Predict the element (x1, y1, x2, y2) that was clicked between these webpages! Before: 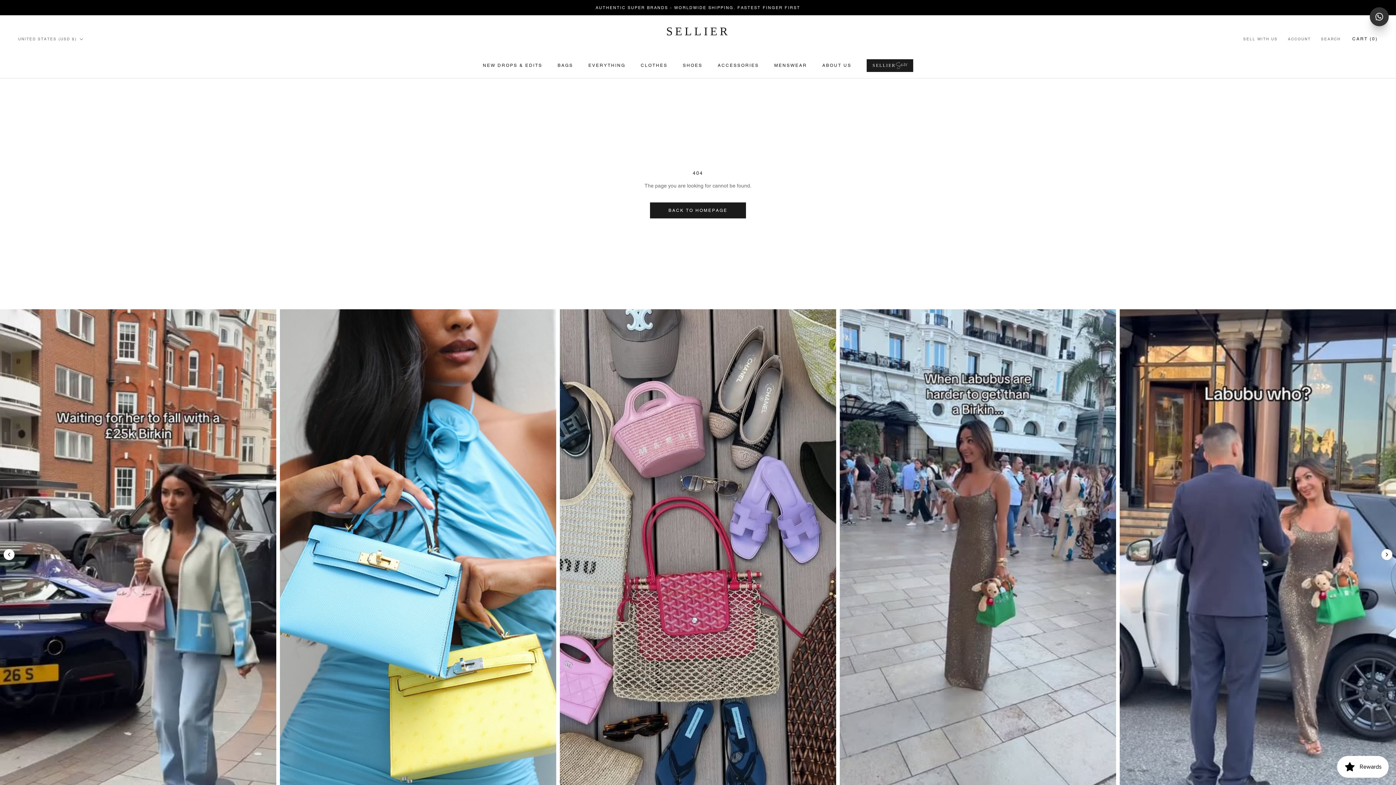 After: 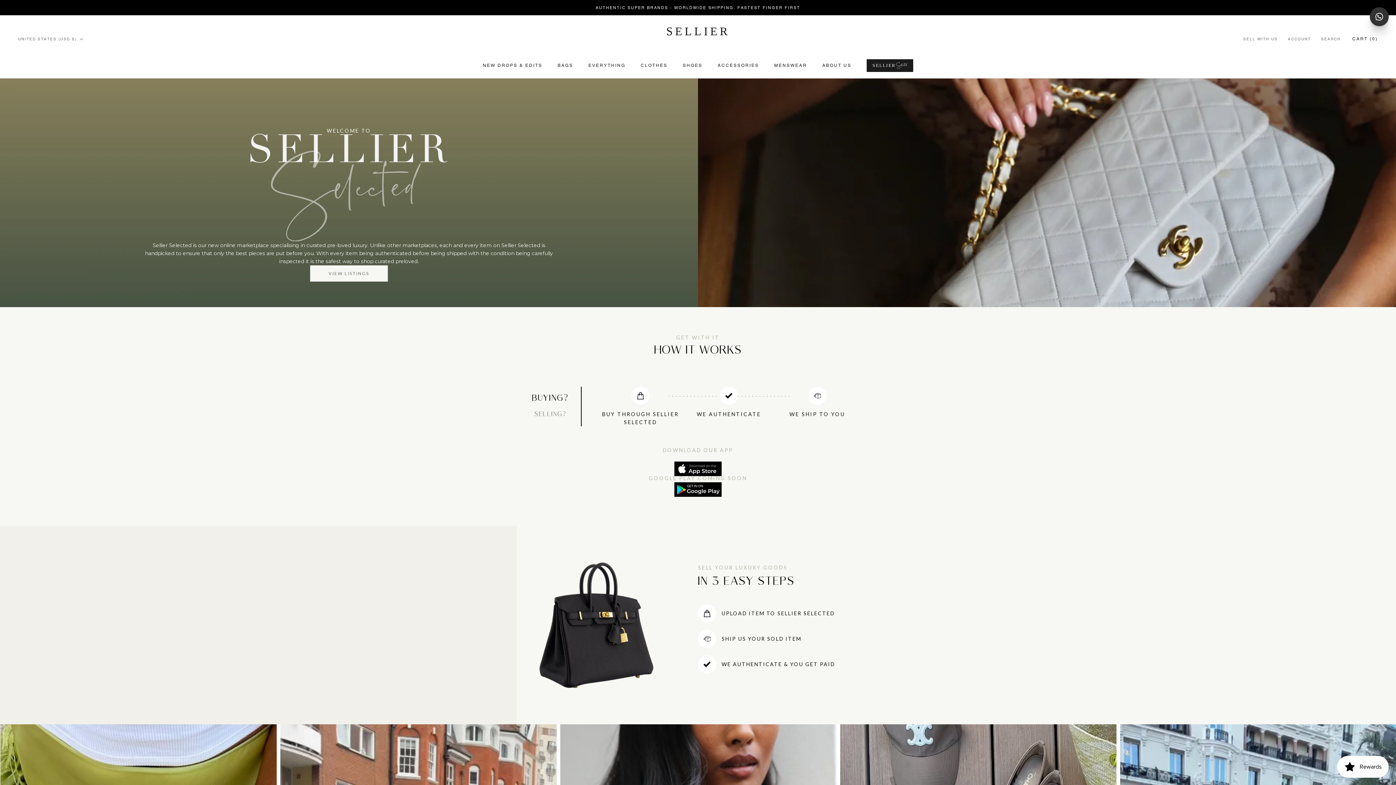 Action: bbox: (866, 59, 913, 72) label: SELLIER